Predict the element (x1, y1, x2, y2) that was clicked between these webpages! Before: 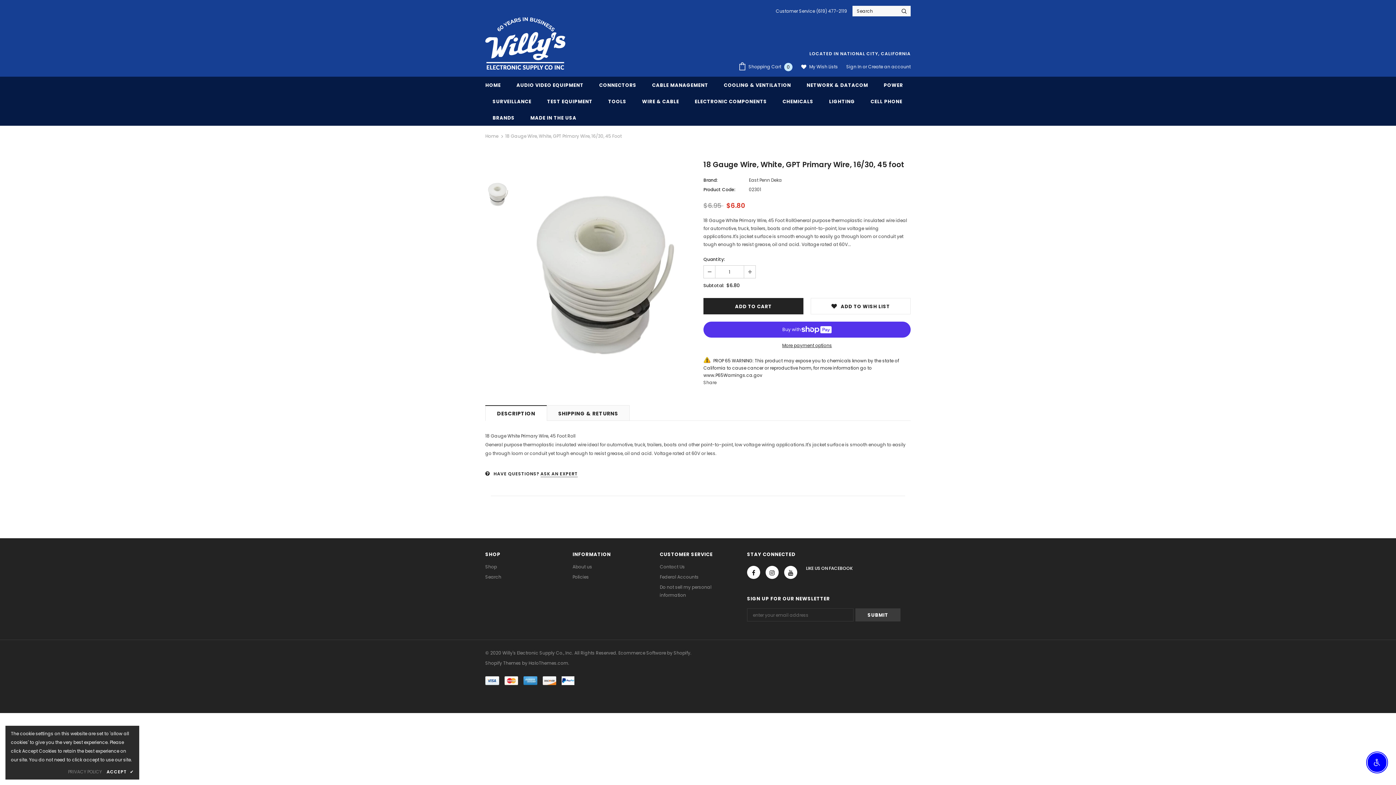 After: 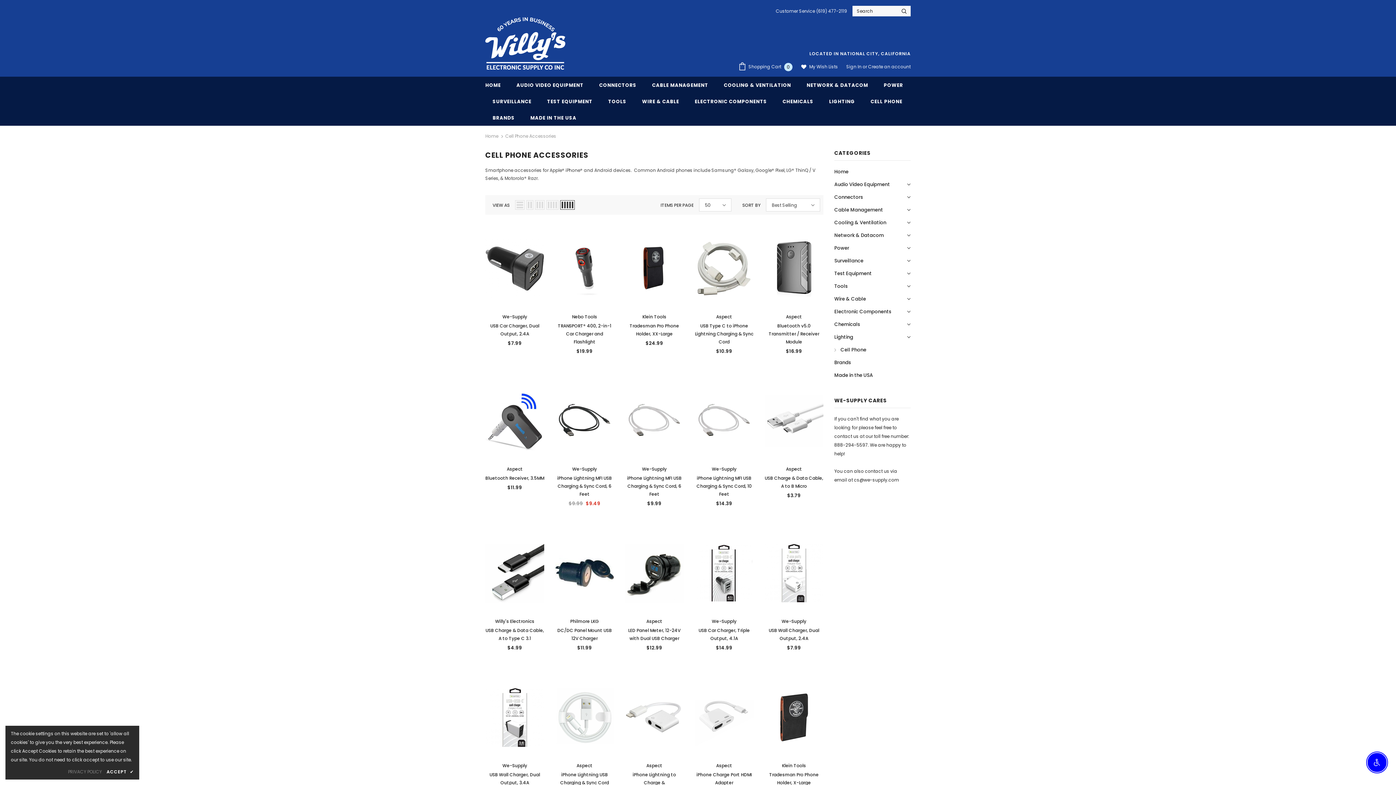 Action: label: CELL PHONE bbox: (870, 93, 902, 109)